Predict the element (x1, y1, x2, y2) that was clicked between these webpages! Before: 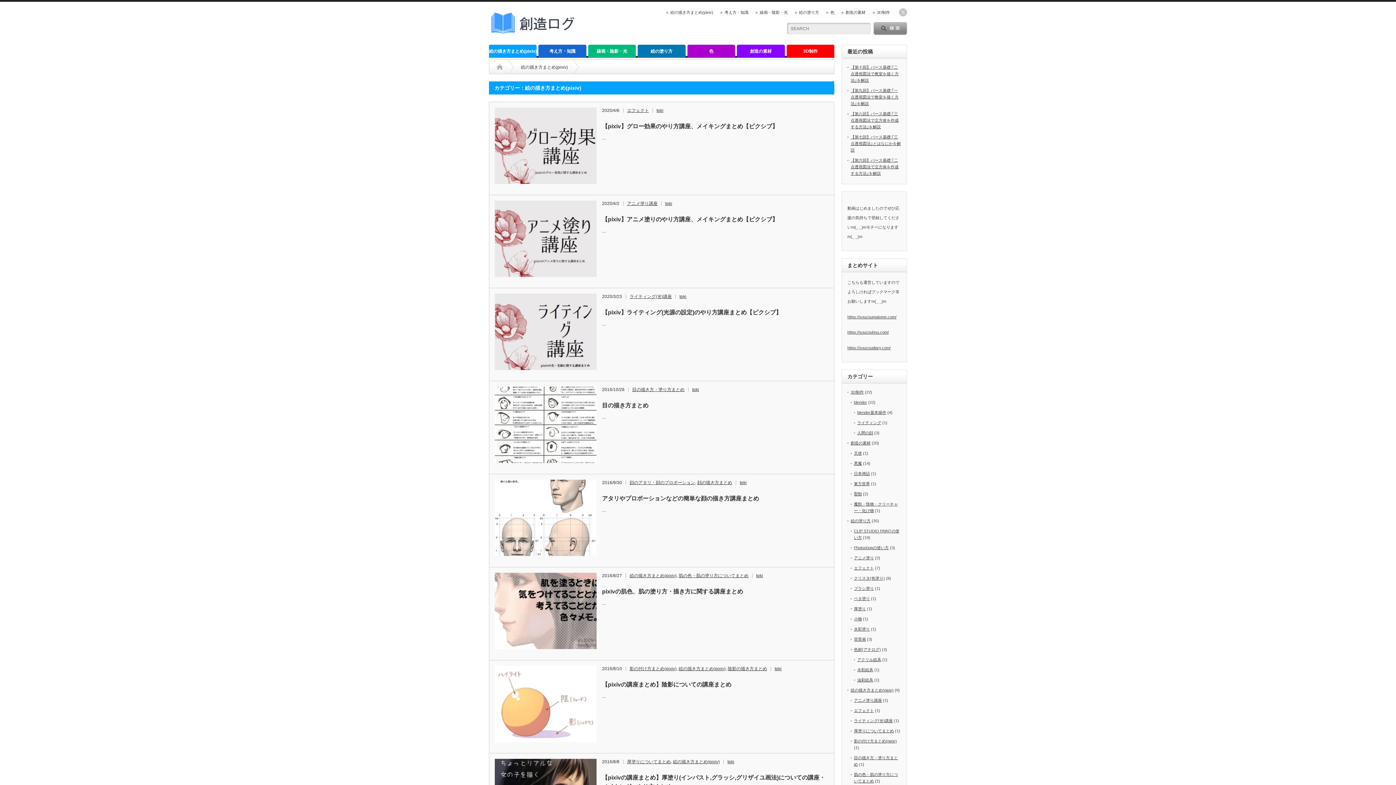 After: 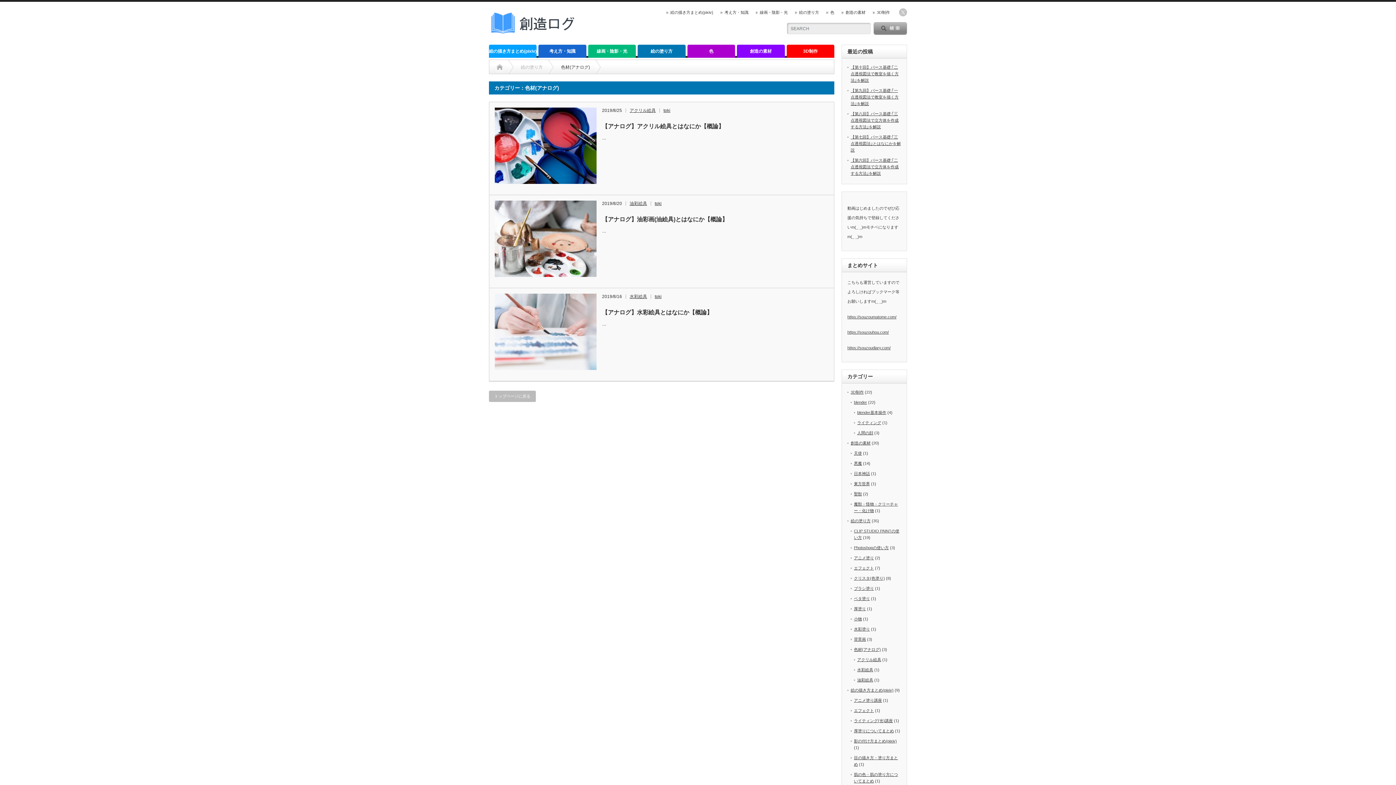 Action: bbox: (854, 647, 881, 652) label: 色材(アナログ)